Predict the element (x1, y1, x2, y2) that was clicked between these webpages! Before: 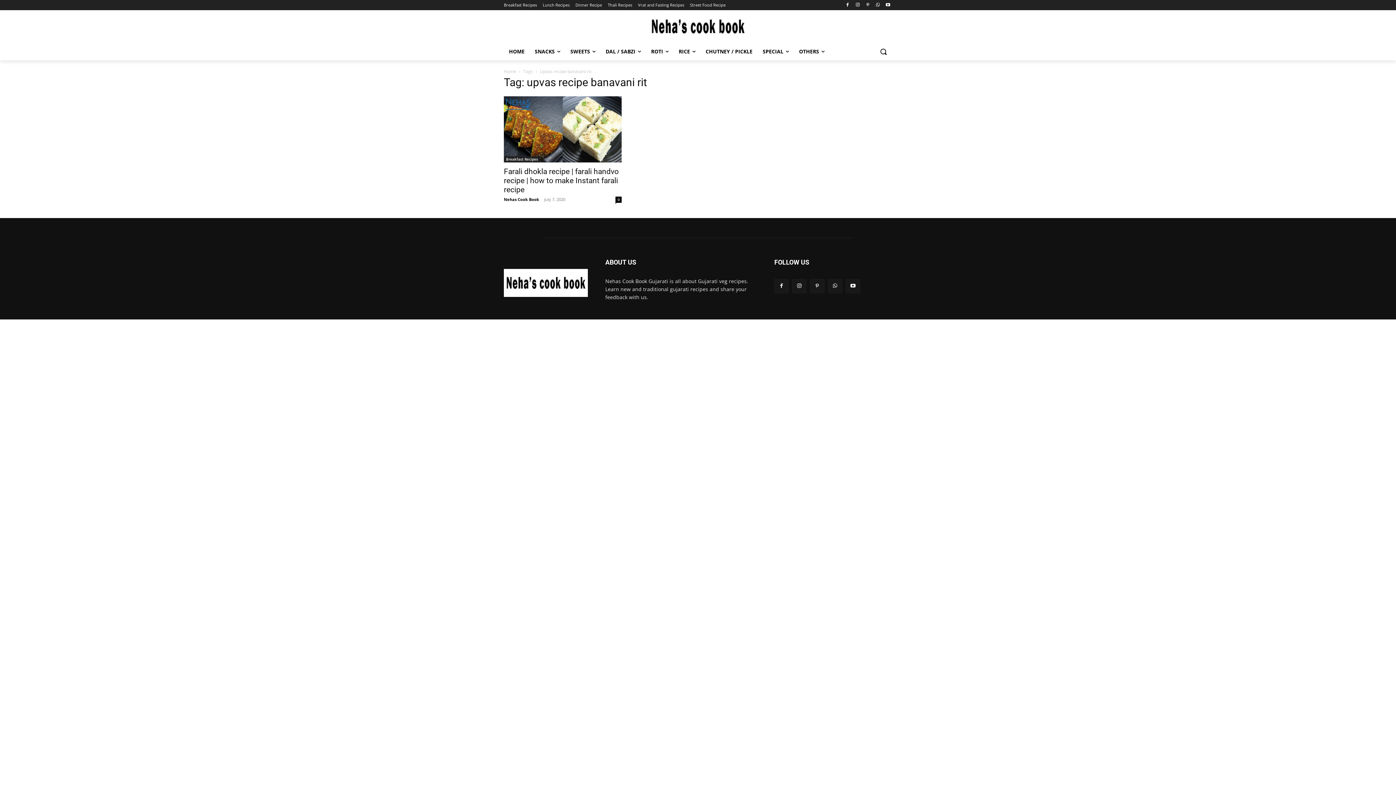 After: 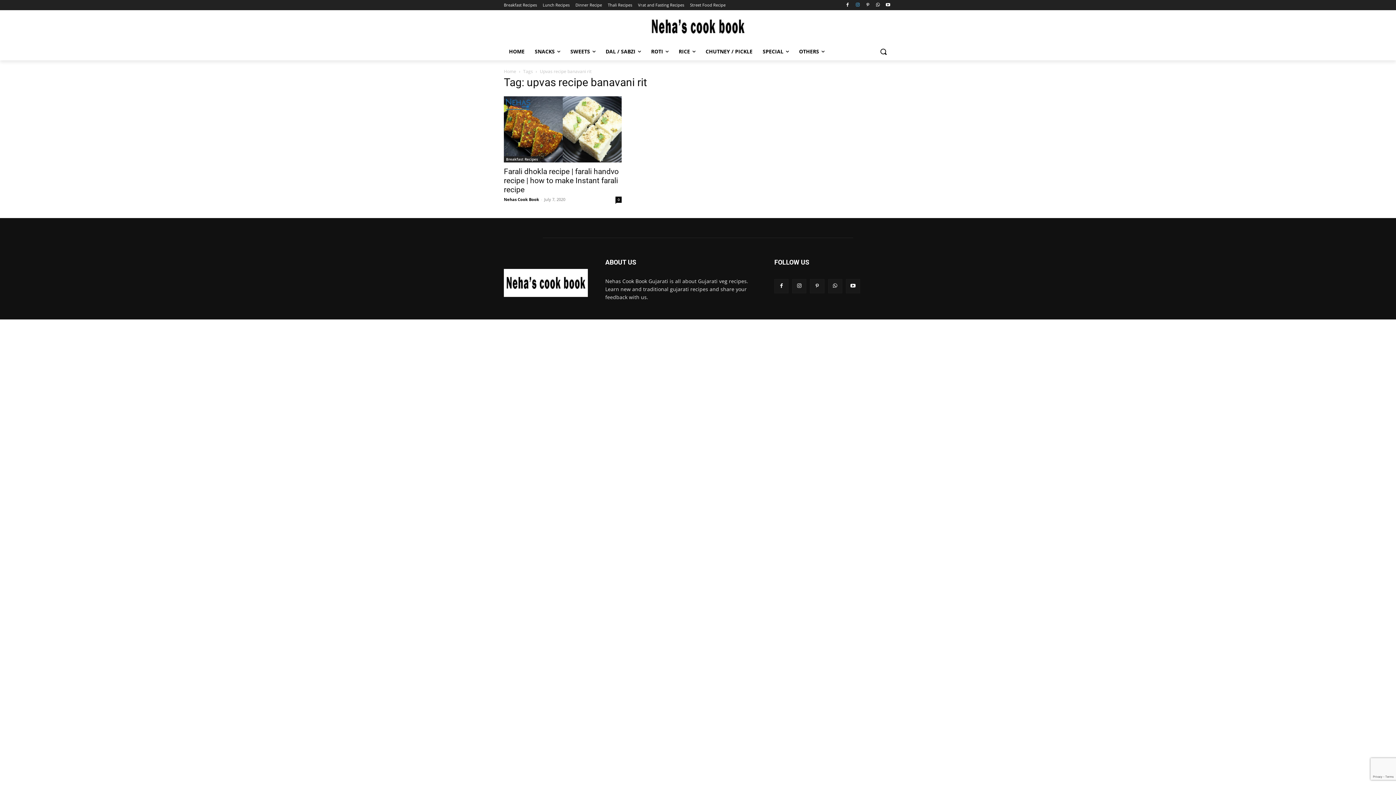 Action: bbox: (853, 0, 862, 9)